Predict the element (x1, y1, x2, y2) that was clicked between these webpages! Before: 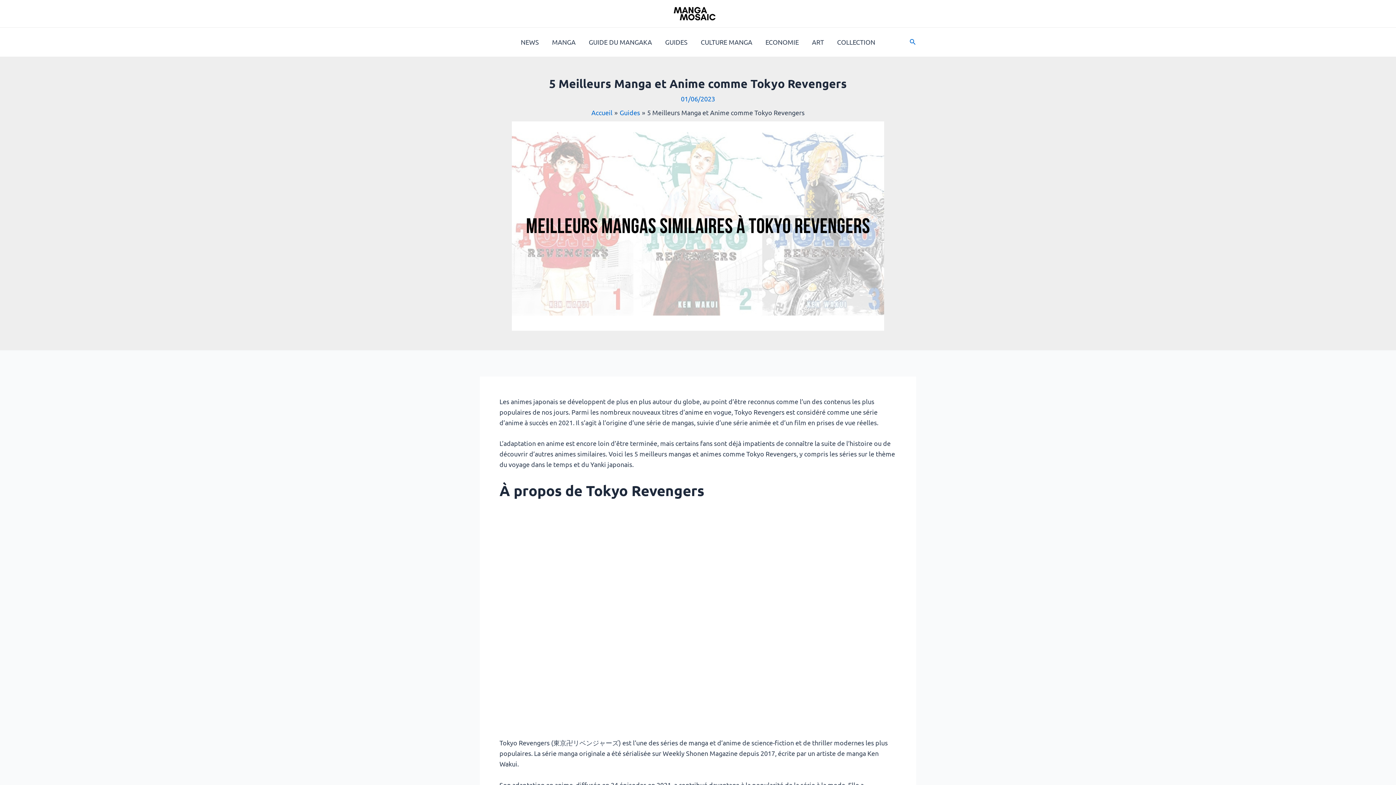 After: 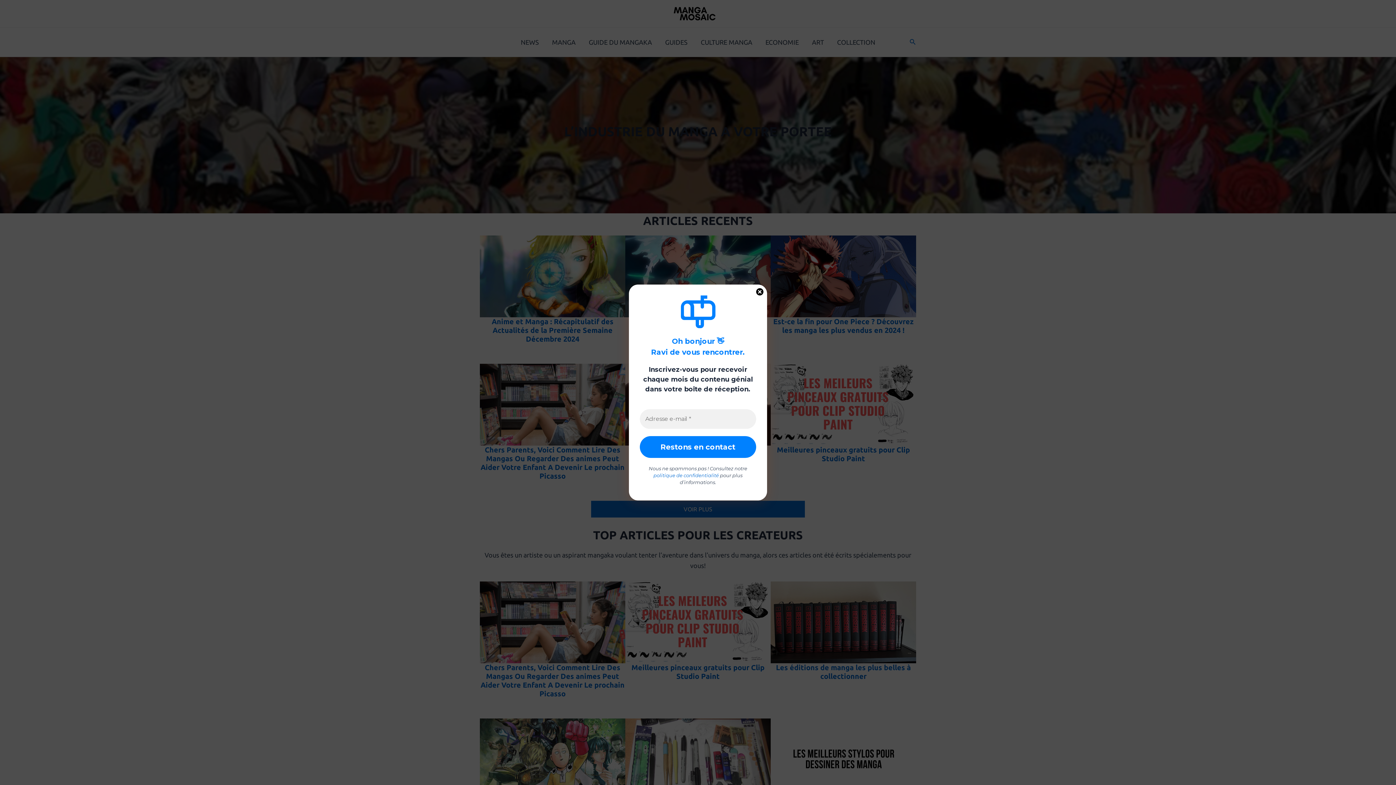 Action: bbox: (671, 8, 718, 16)